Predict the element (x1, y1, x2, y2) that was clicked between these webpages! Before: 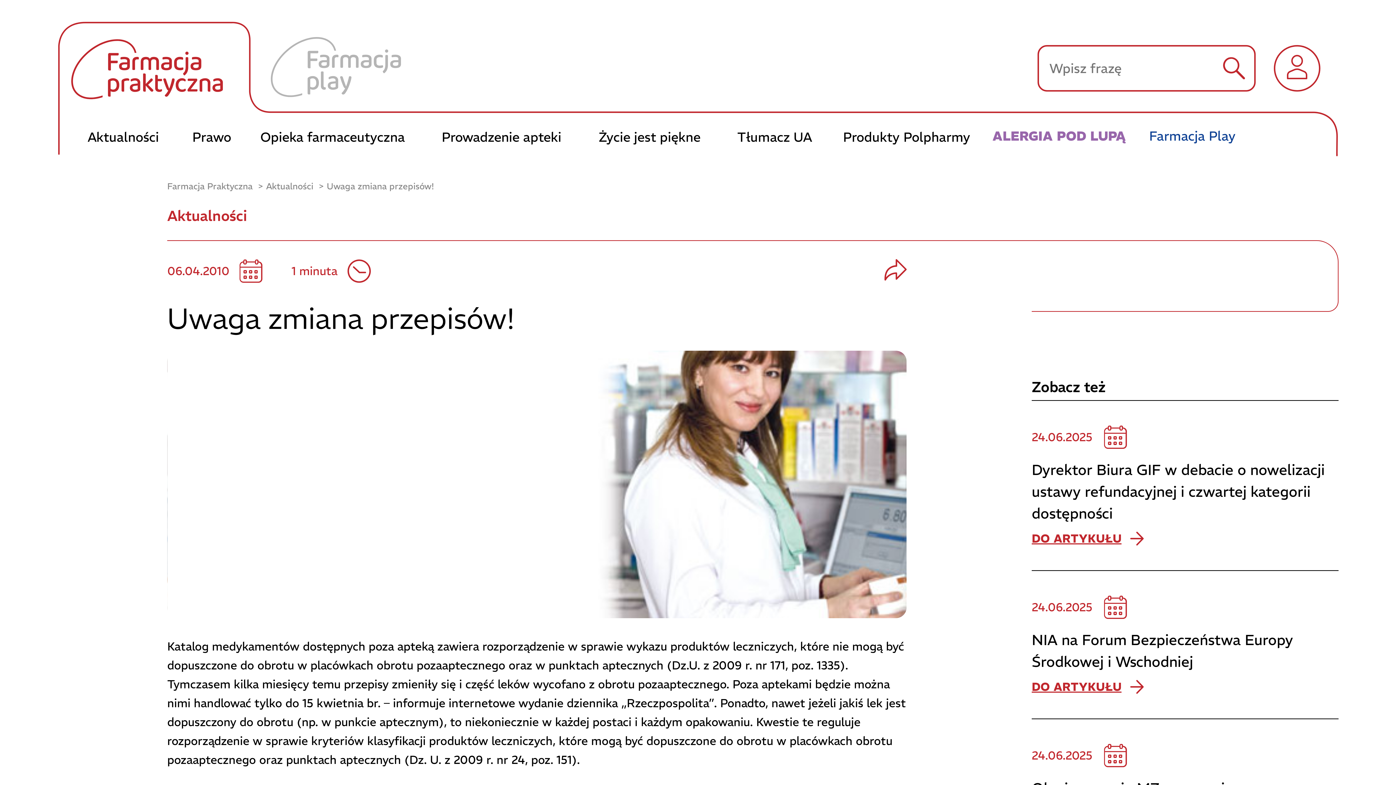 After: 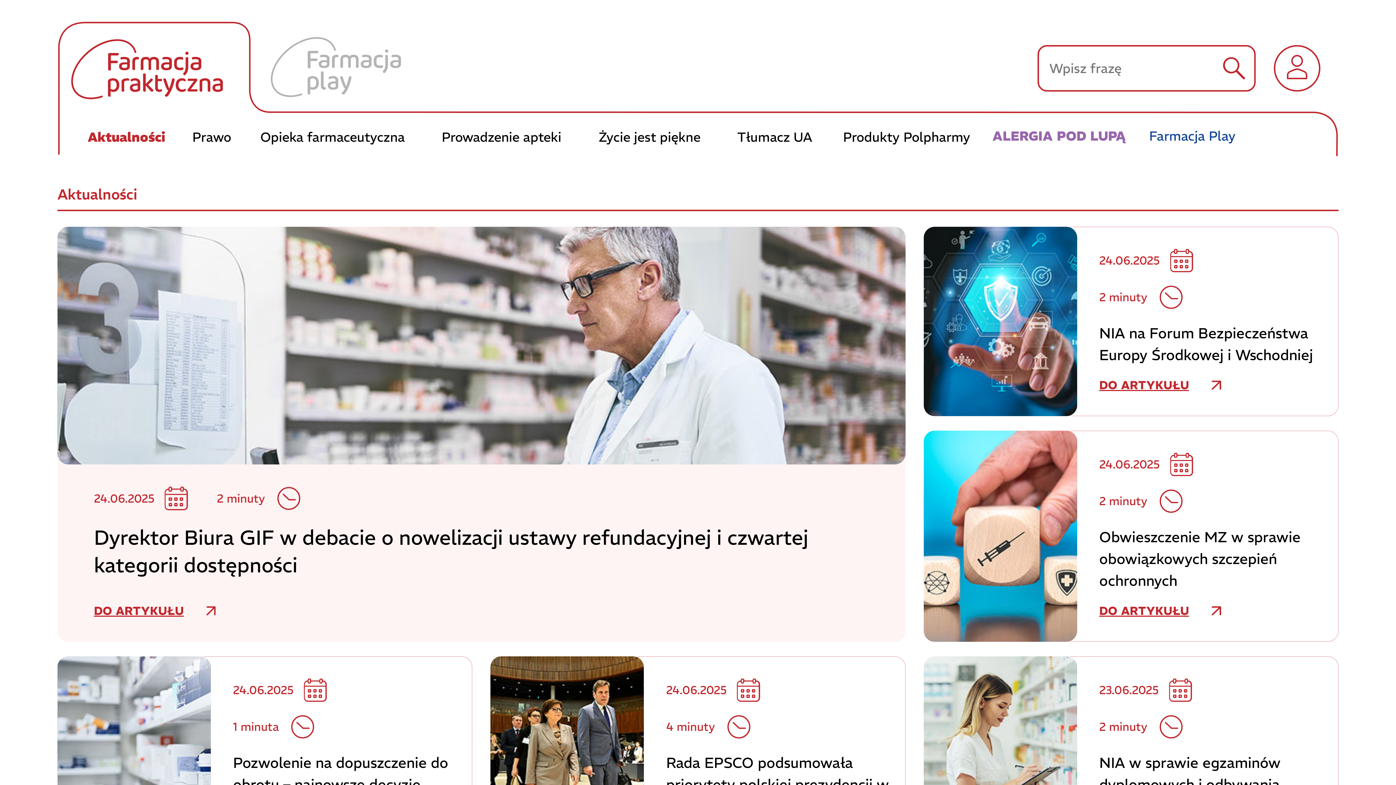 Action: label: Aktualności bbox: (266, 180, 313, 191)